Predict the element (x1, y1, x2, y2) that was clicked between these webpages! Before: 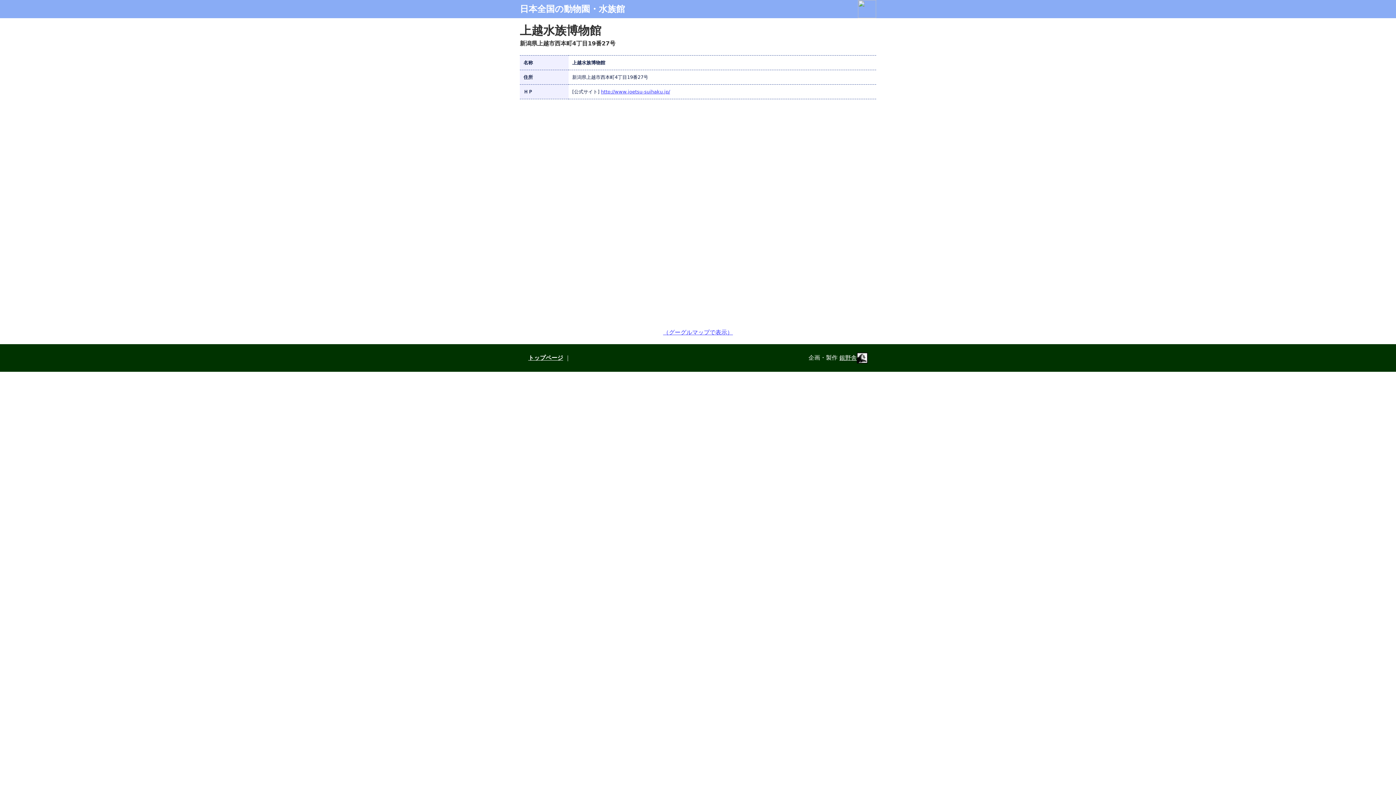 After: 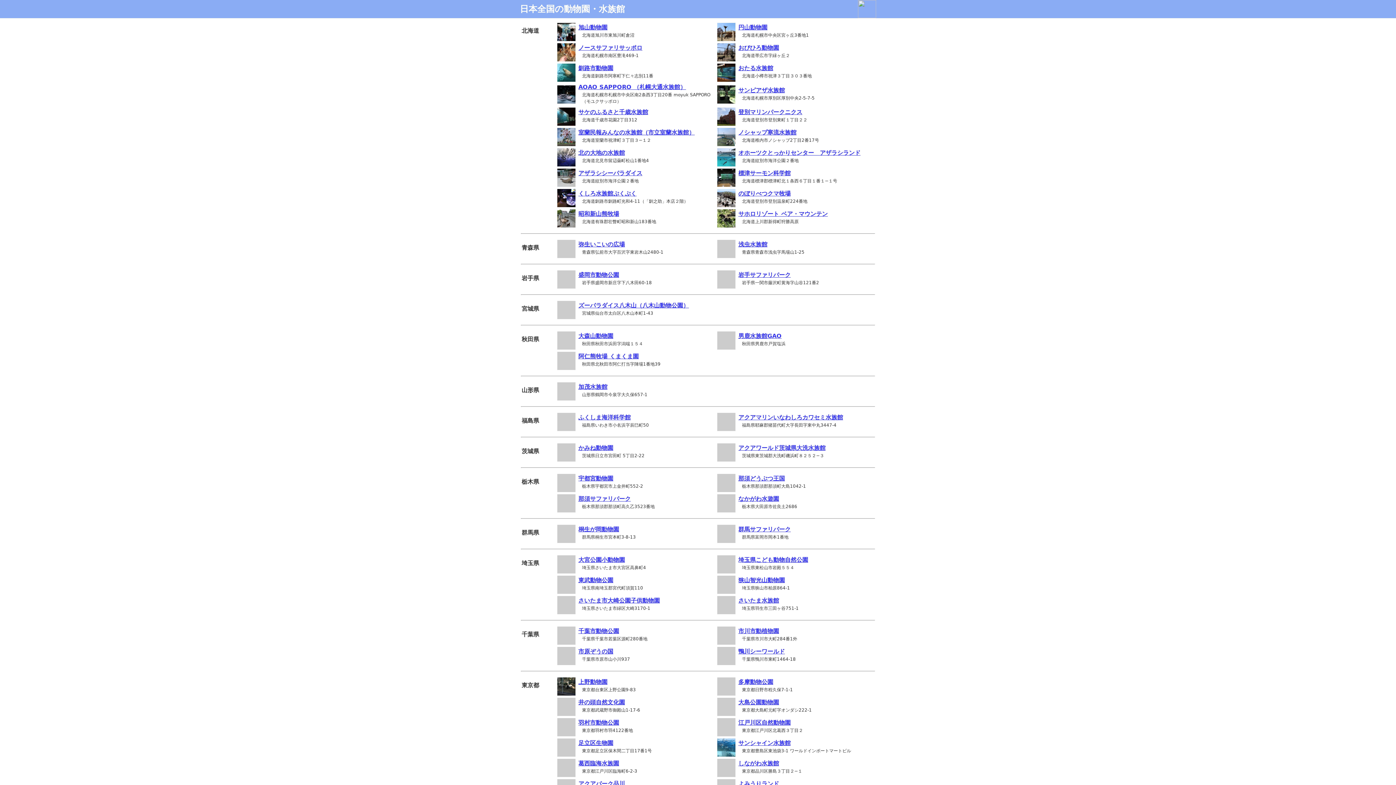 Action: label: 日本全国の動物園・水族館 bbox: (520, 4, 625, 14)